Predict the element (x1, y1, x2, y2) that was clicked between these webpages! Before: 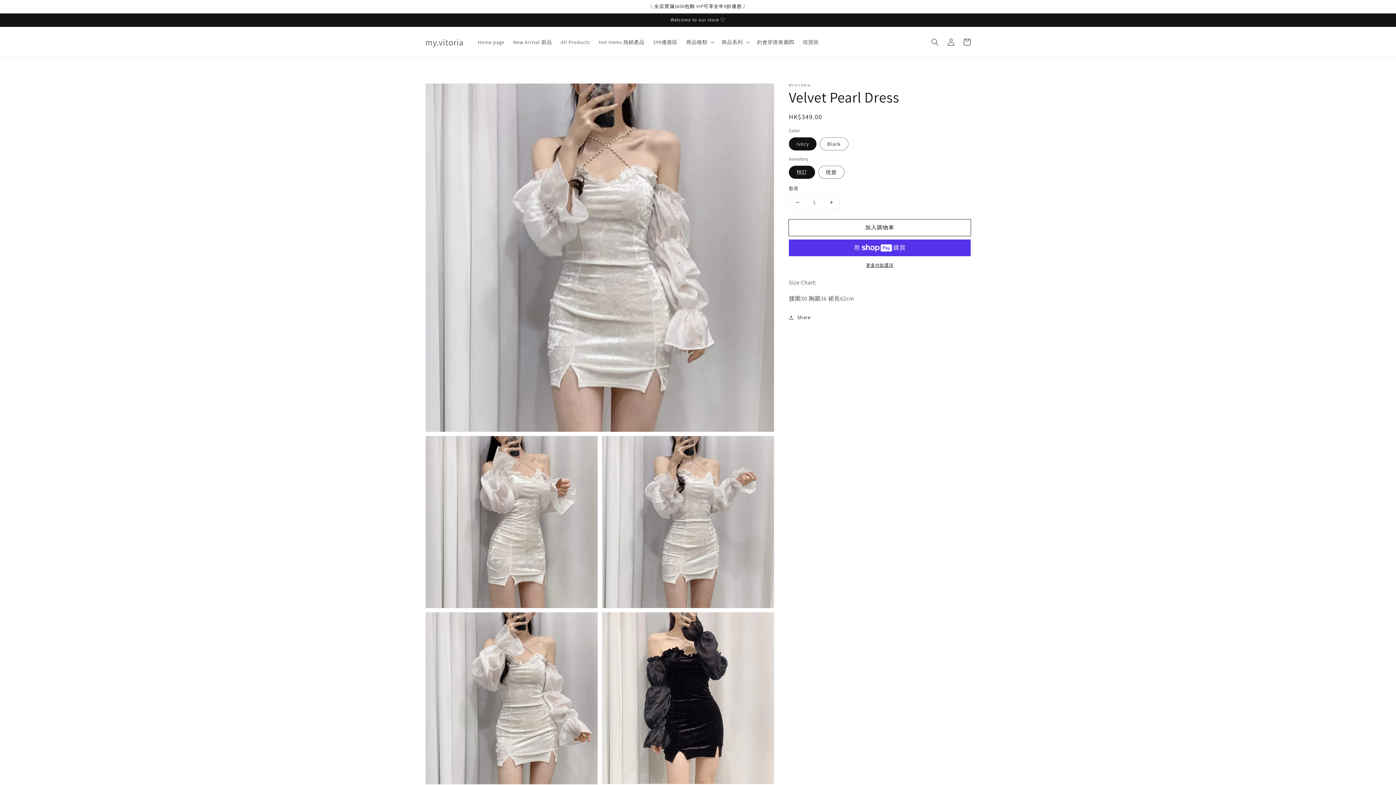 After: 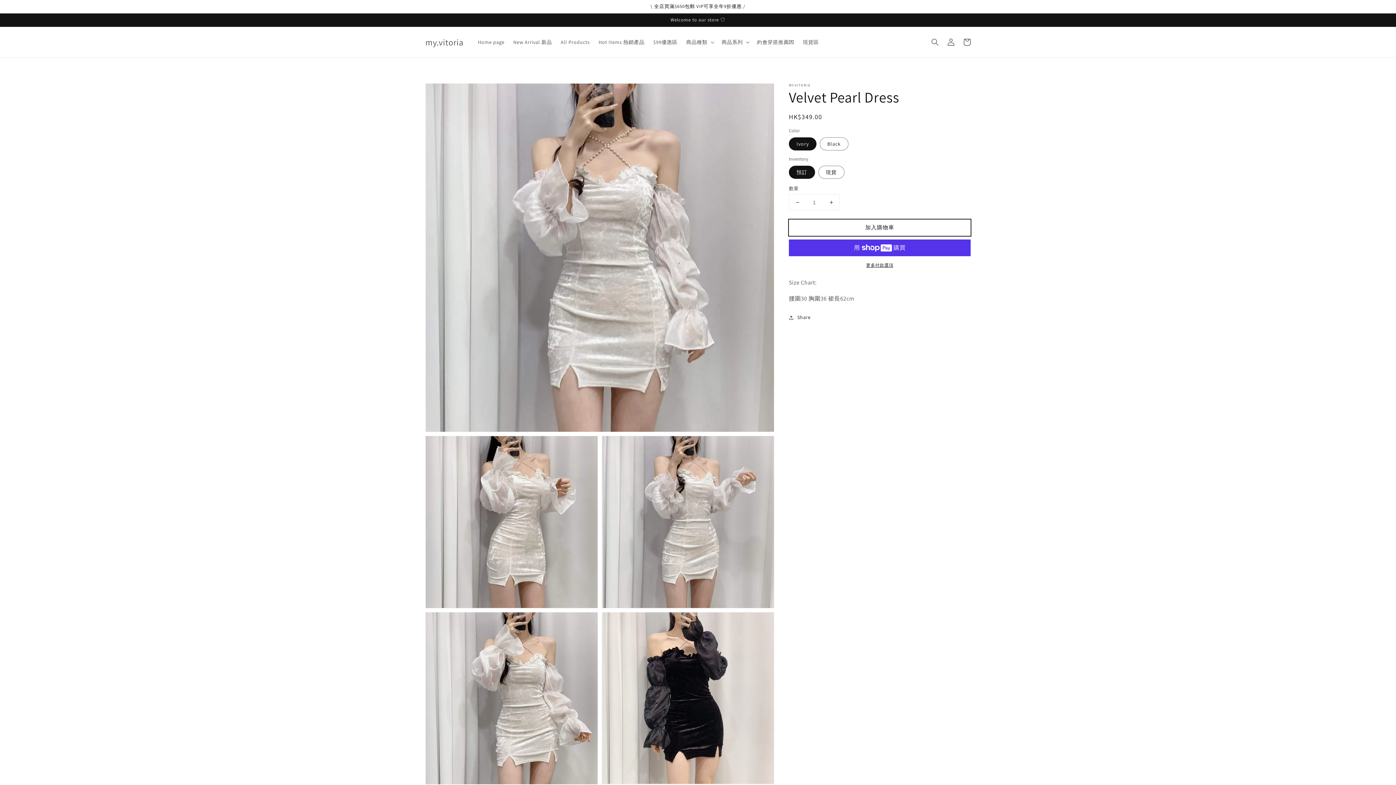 Action: bbox: (789, 219, 970, 236) label: 加入購物車